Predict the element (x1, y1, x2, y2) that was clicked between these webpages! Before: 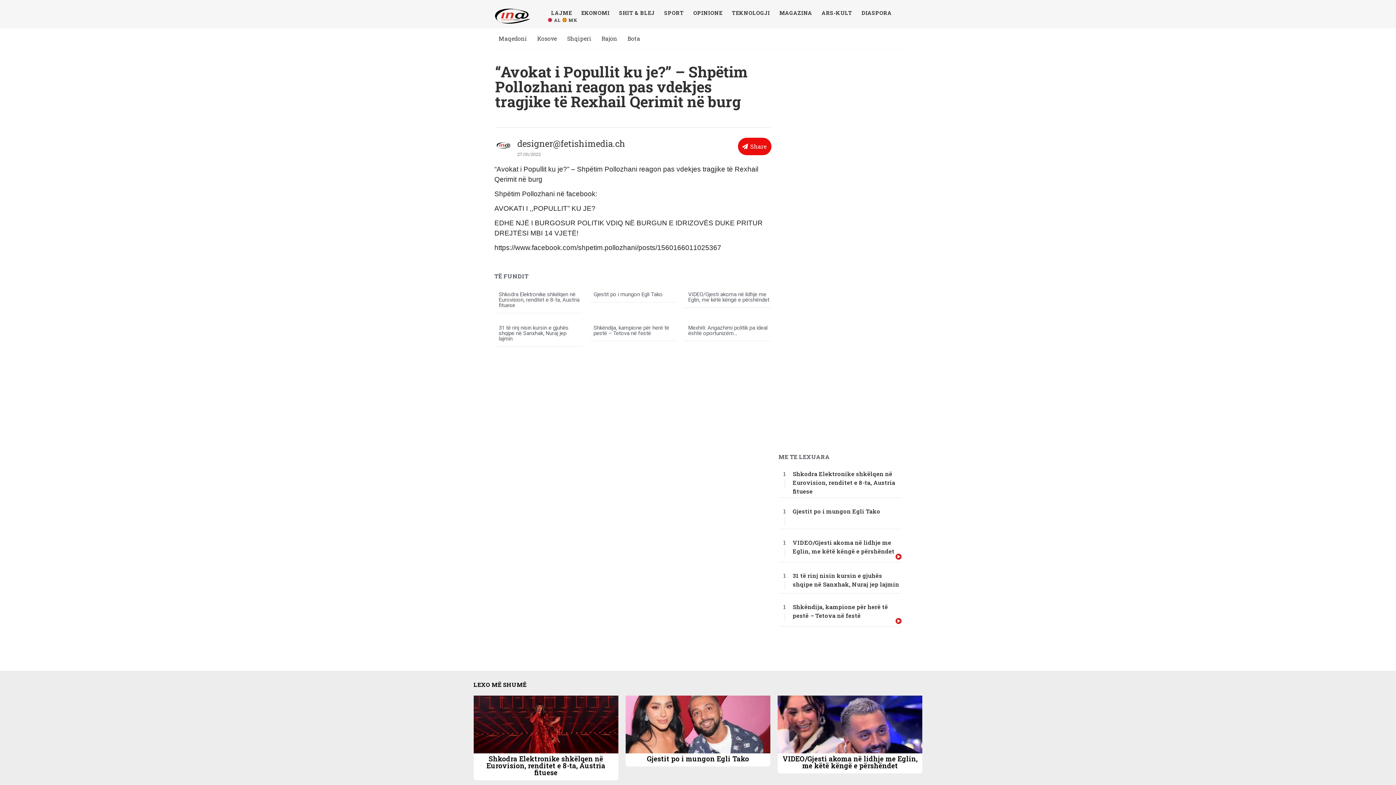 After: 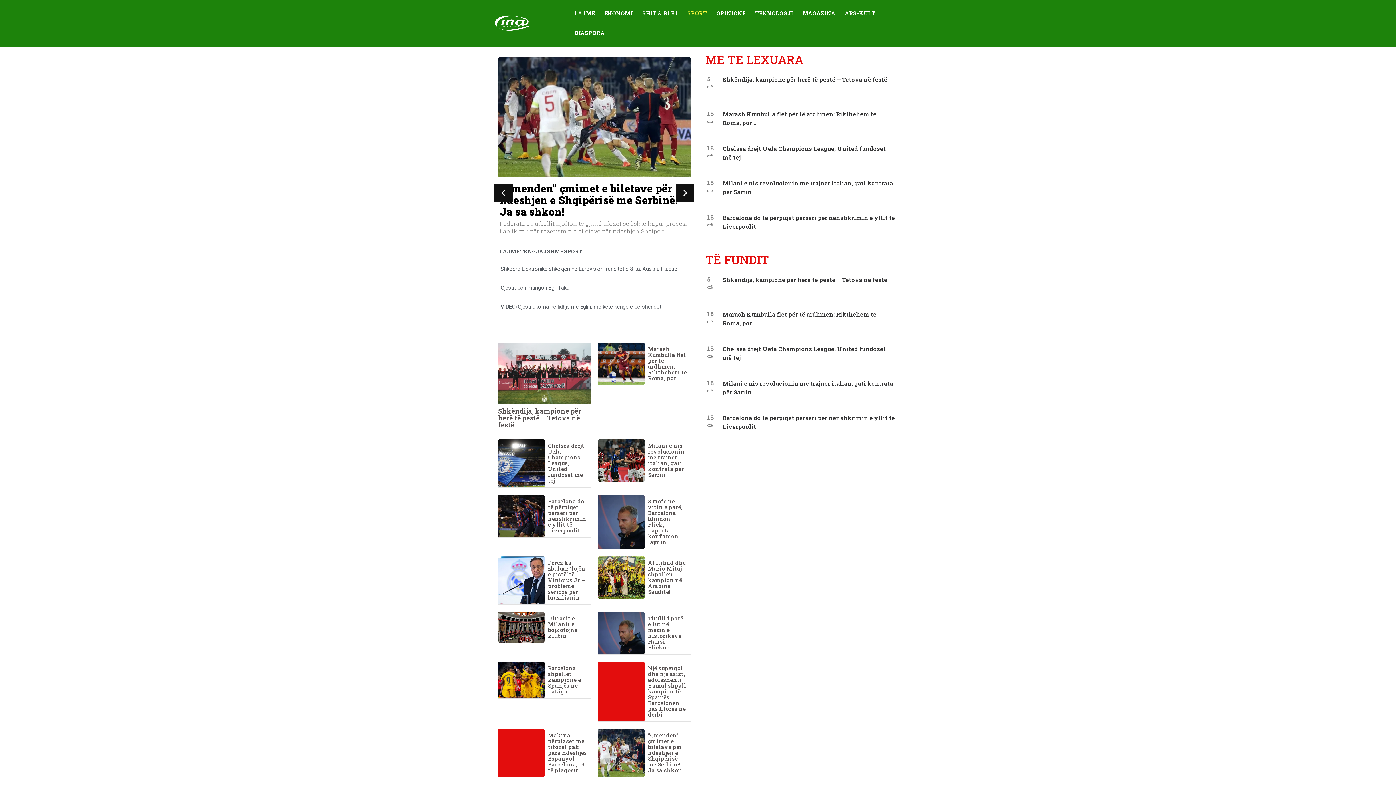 Action: bbox: (660, 9, 688, 16) label: SPORT